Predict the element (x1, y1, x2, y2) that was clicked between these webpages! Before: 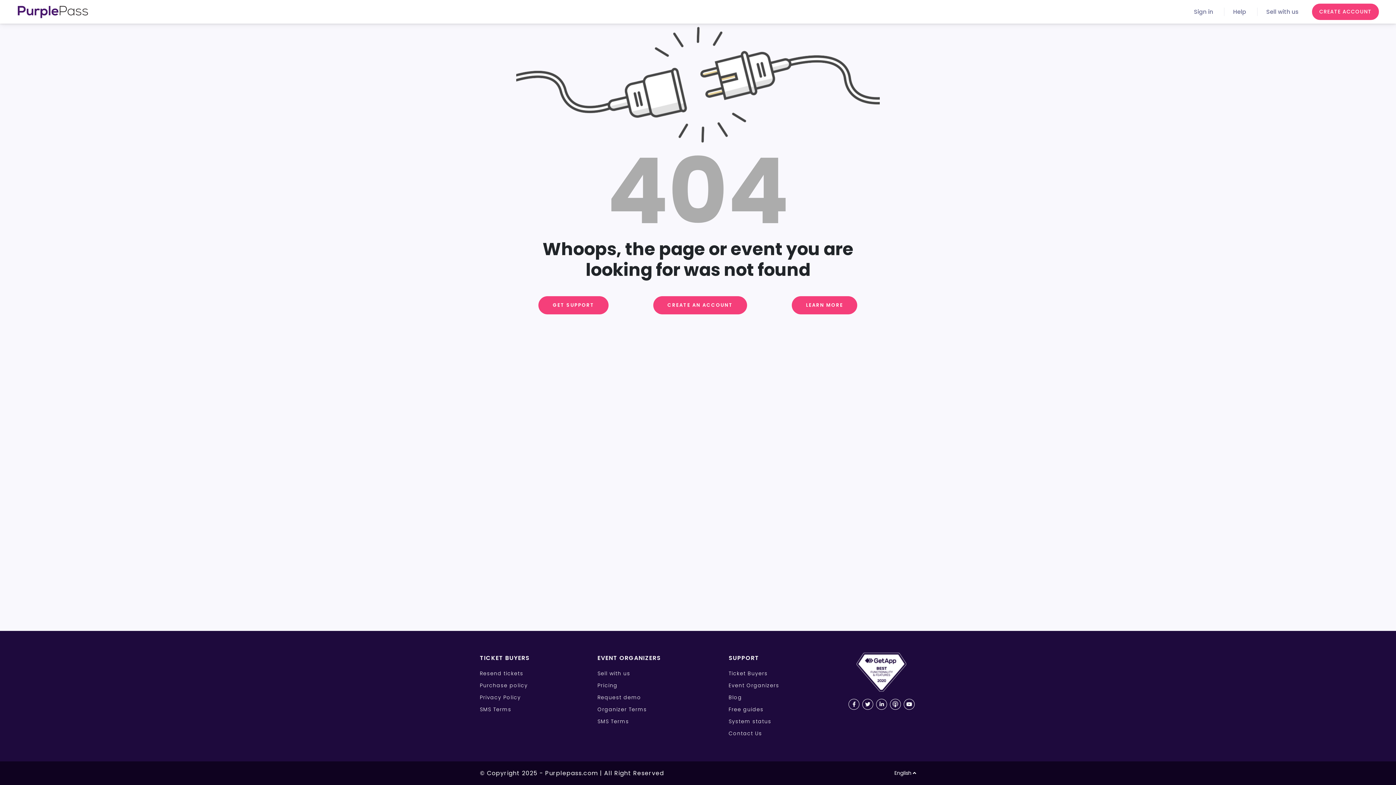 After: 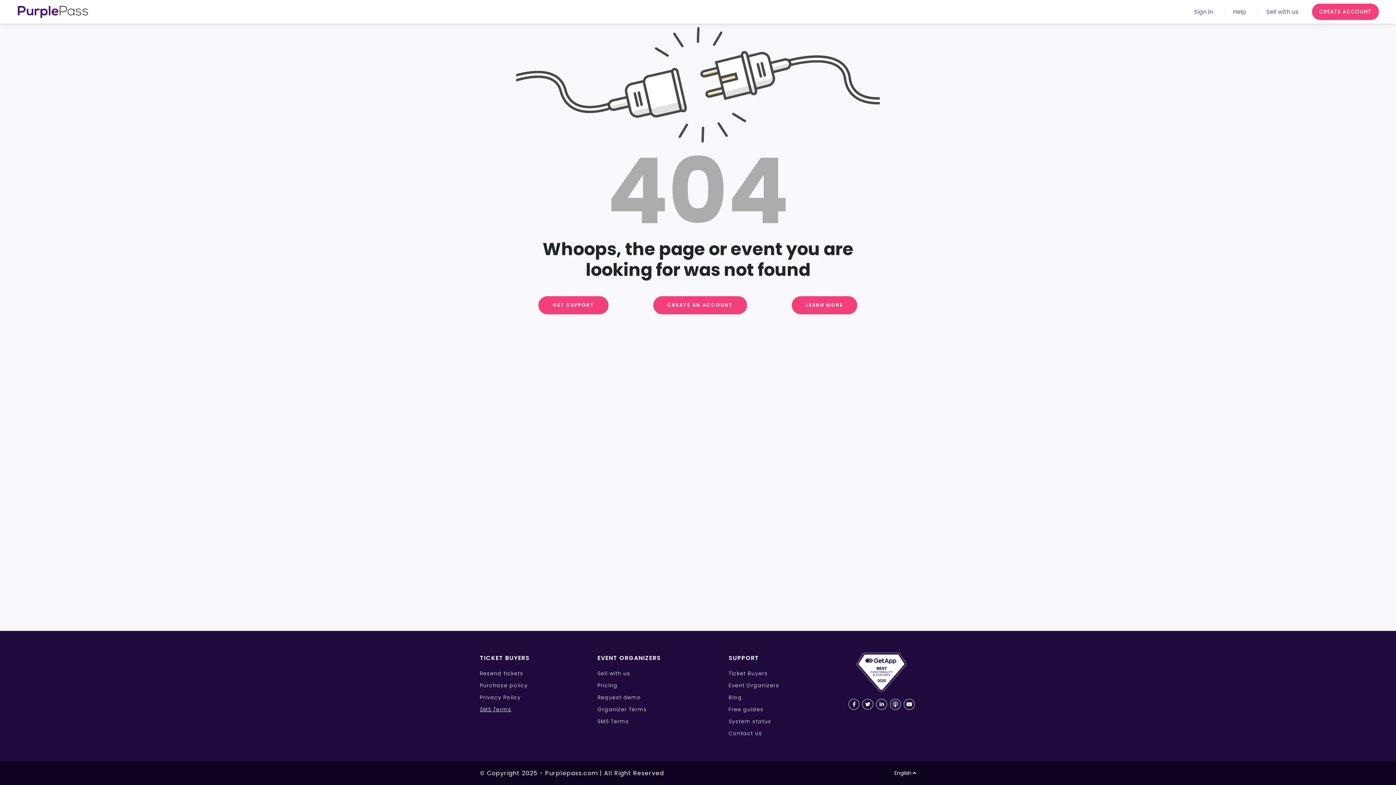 Action: bbox: (480, 706, 511, 713) label: SMS Terms